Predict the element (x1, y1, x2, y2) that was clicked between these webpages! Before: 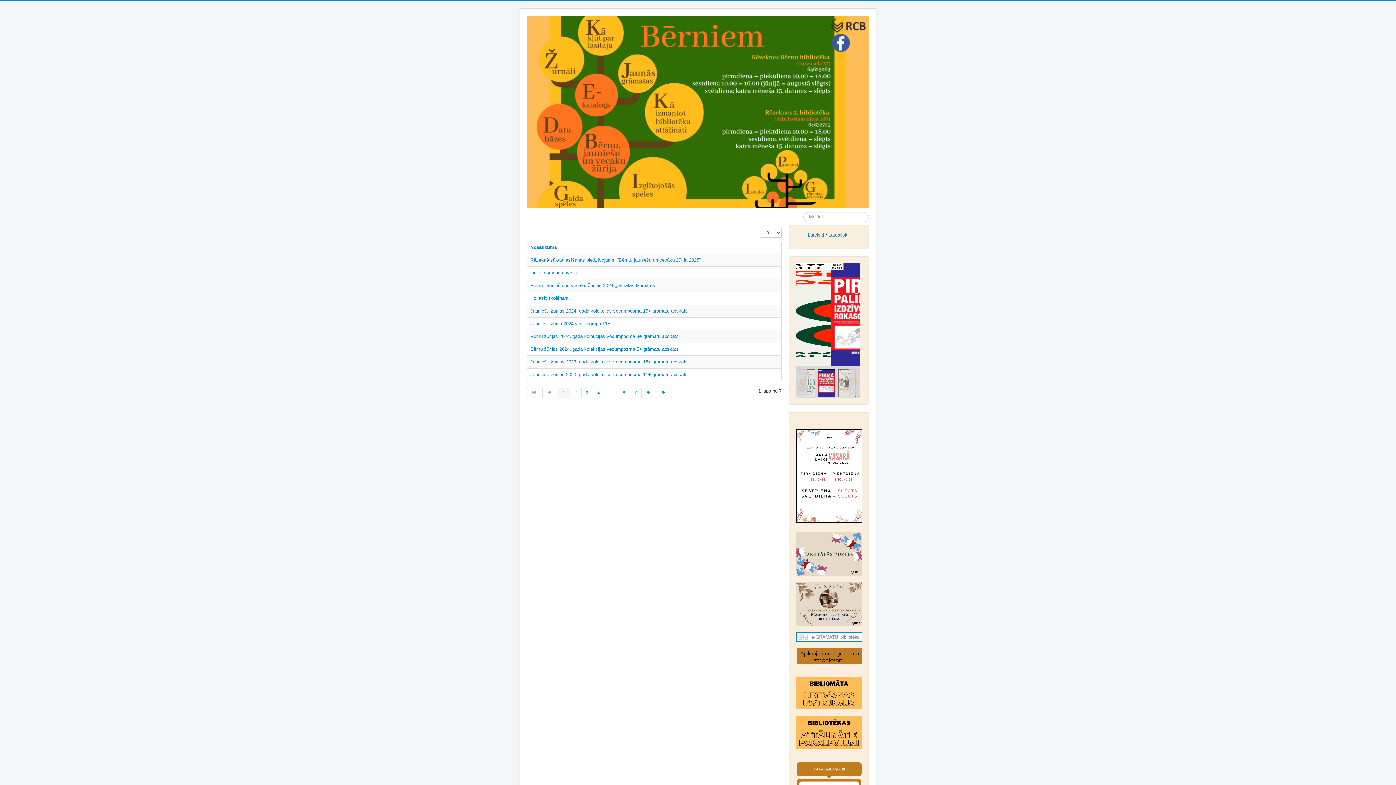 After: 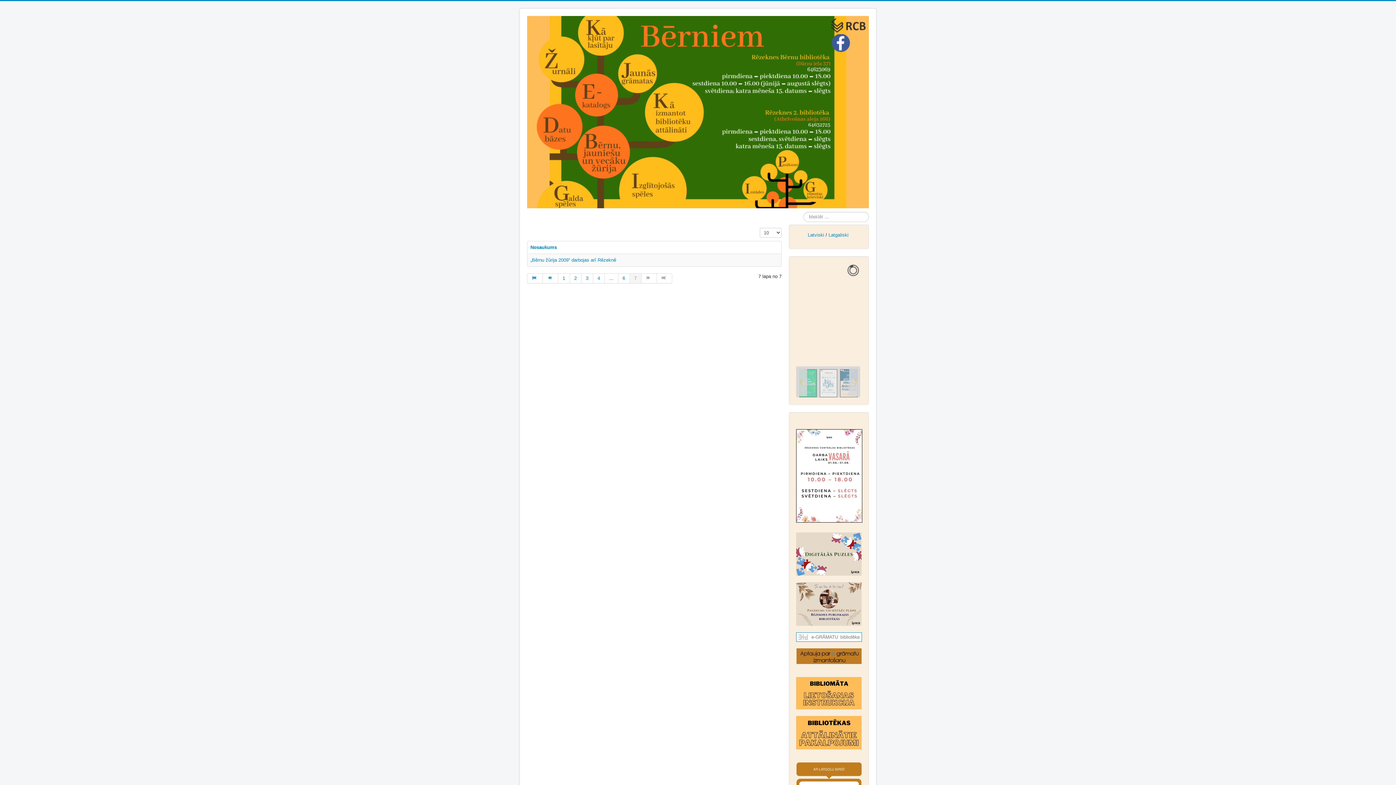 Action: label: Iet uz lapu 7 bbox: (630, 388, 641, 398)